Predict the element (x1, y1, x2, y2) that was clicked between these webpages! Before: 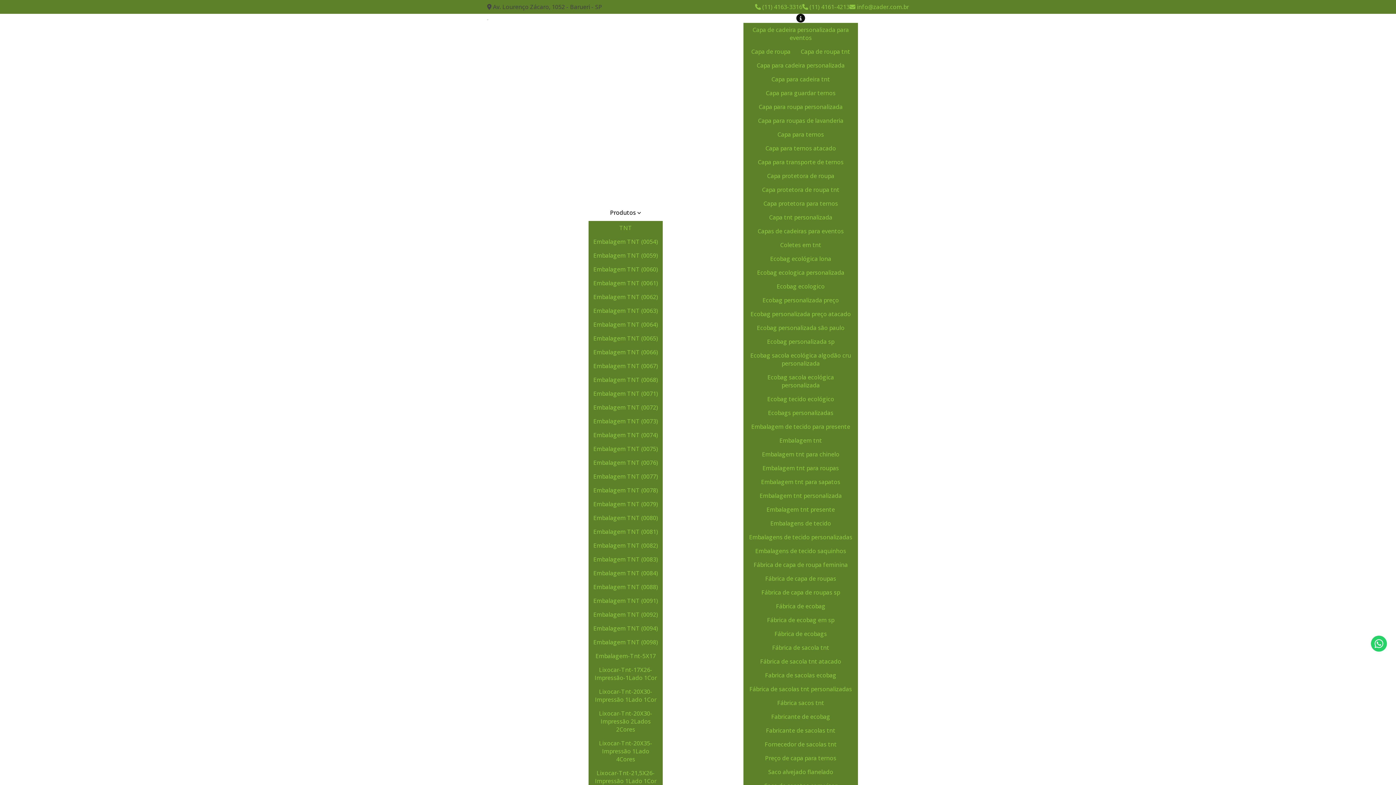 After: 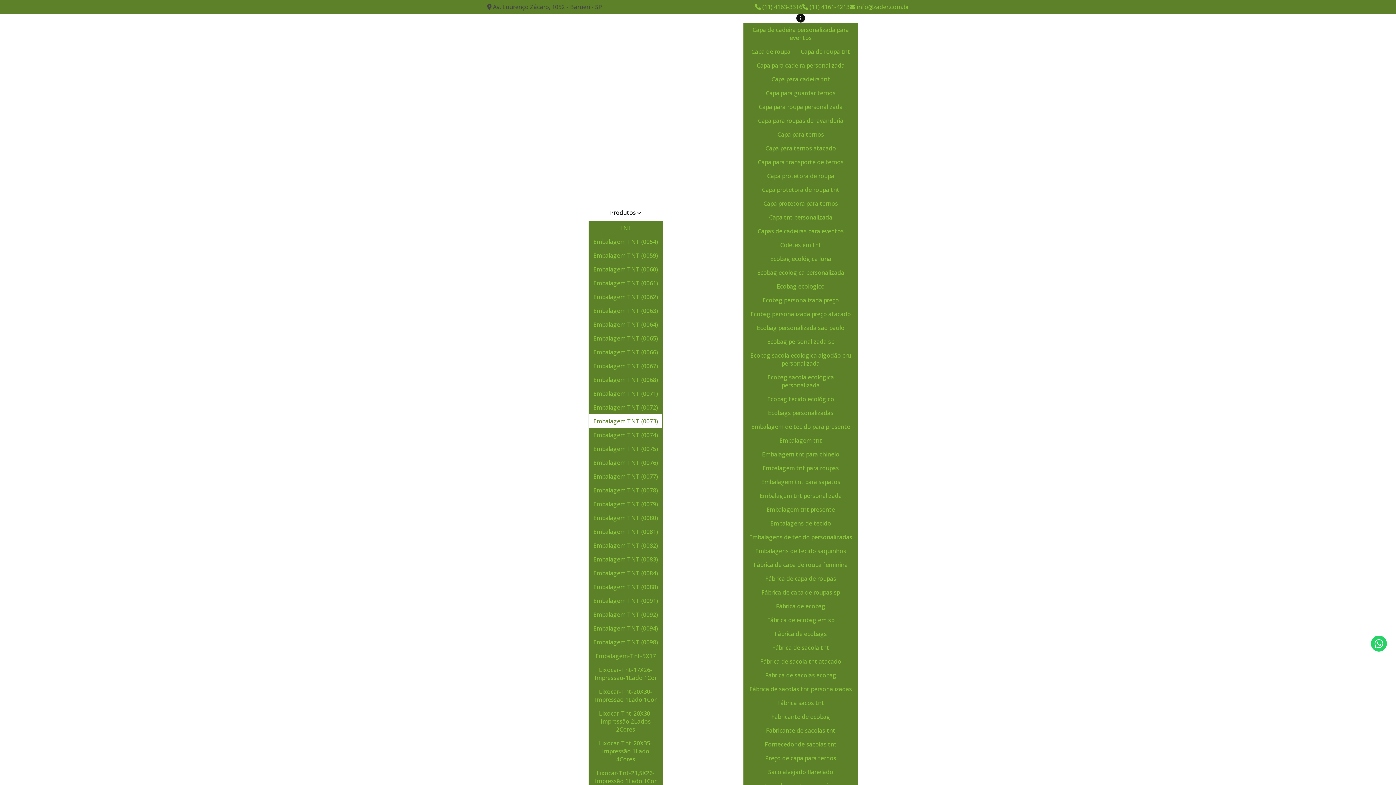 Action: label: Embalagem TNT (0073) bbox: (589, 414, 662, 428)